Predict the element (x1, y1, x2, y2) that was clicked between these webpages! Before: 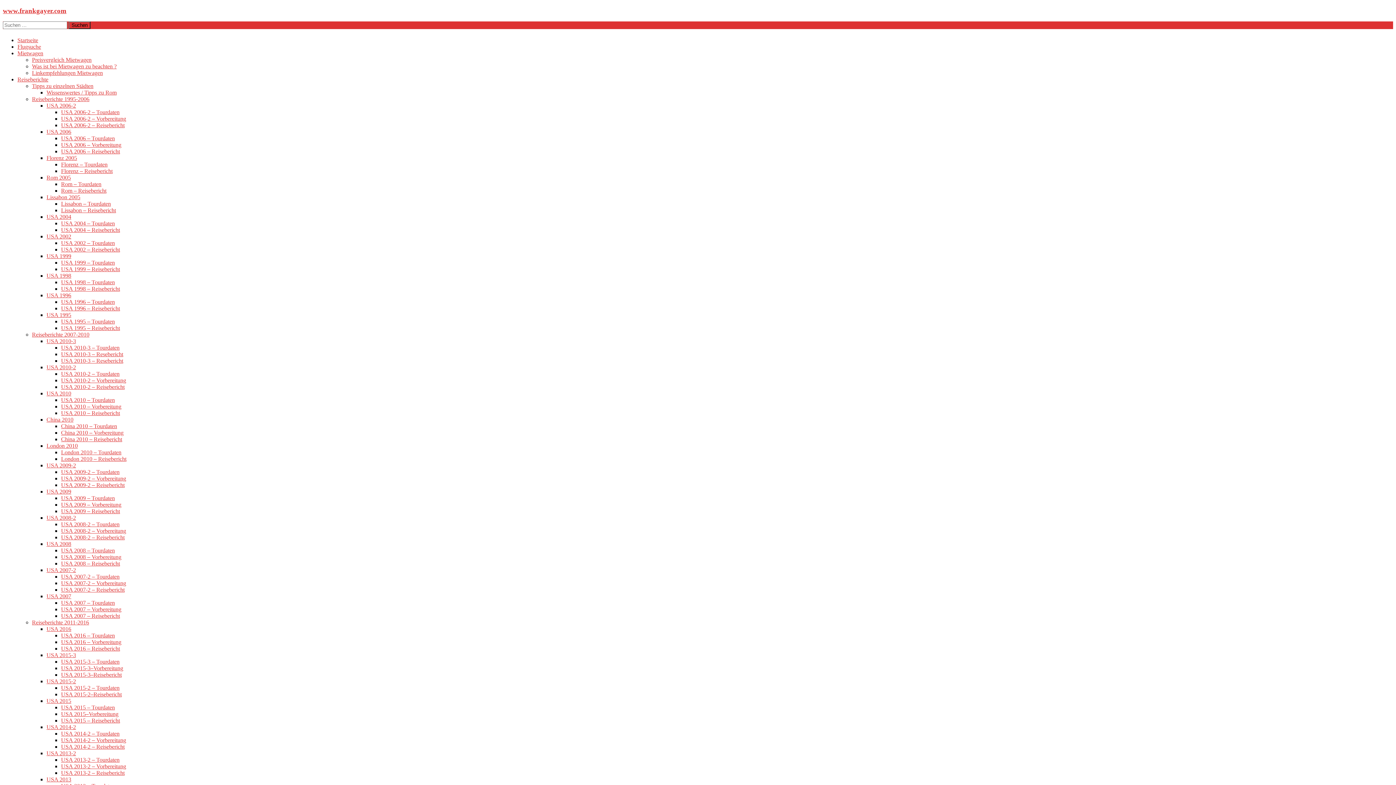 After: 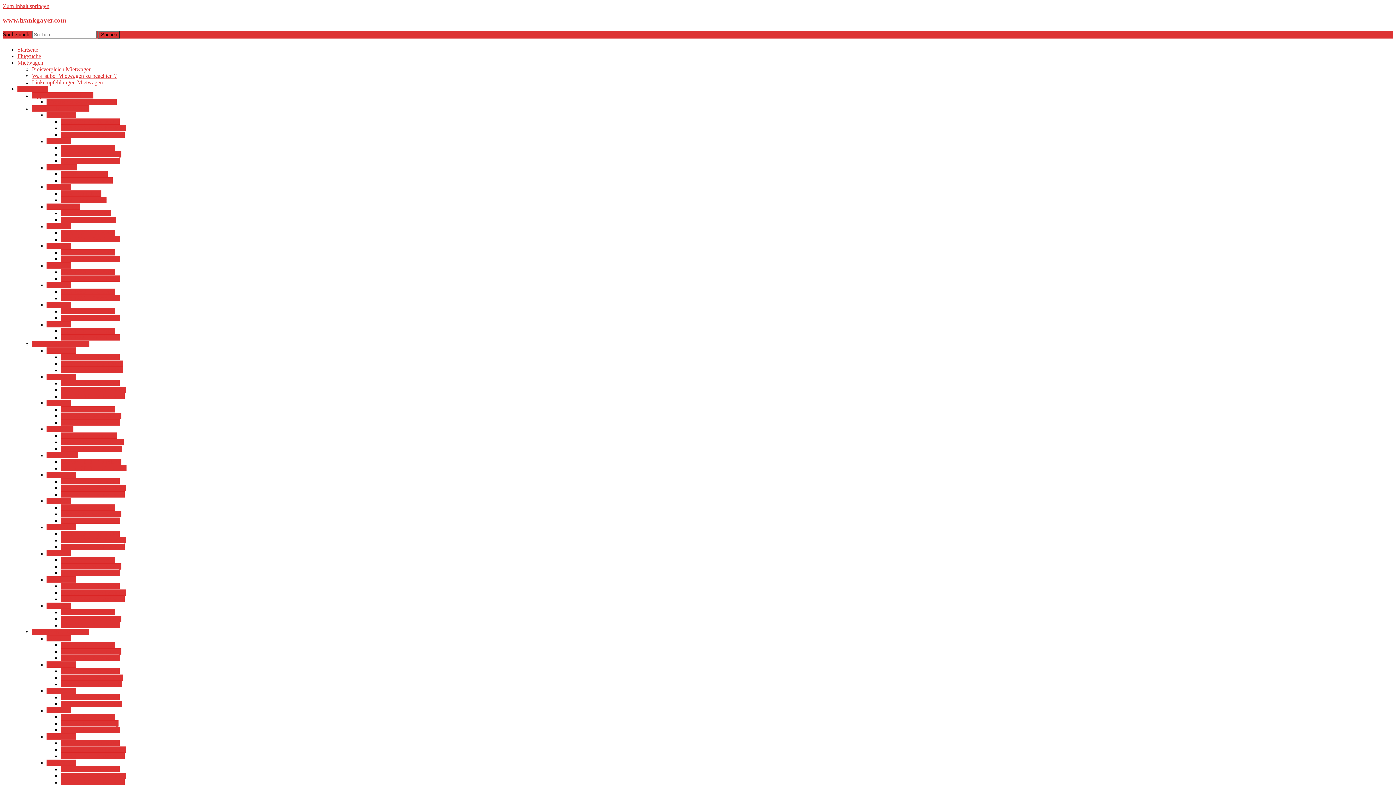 Action: label: USA 2009-2 – Tourdaten bbox: (61, 468, 119, 475)